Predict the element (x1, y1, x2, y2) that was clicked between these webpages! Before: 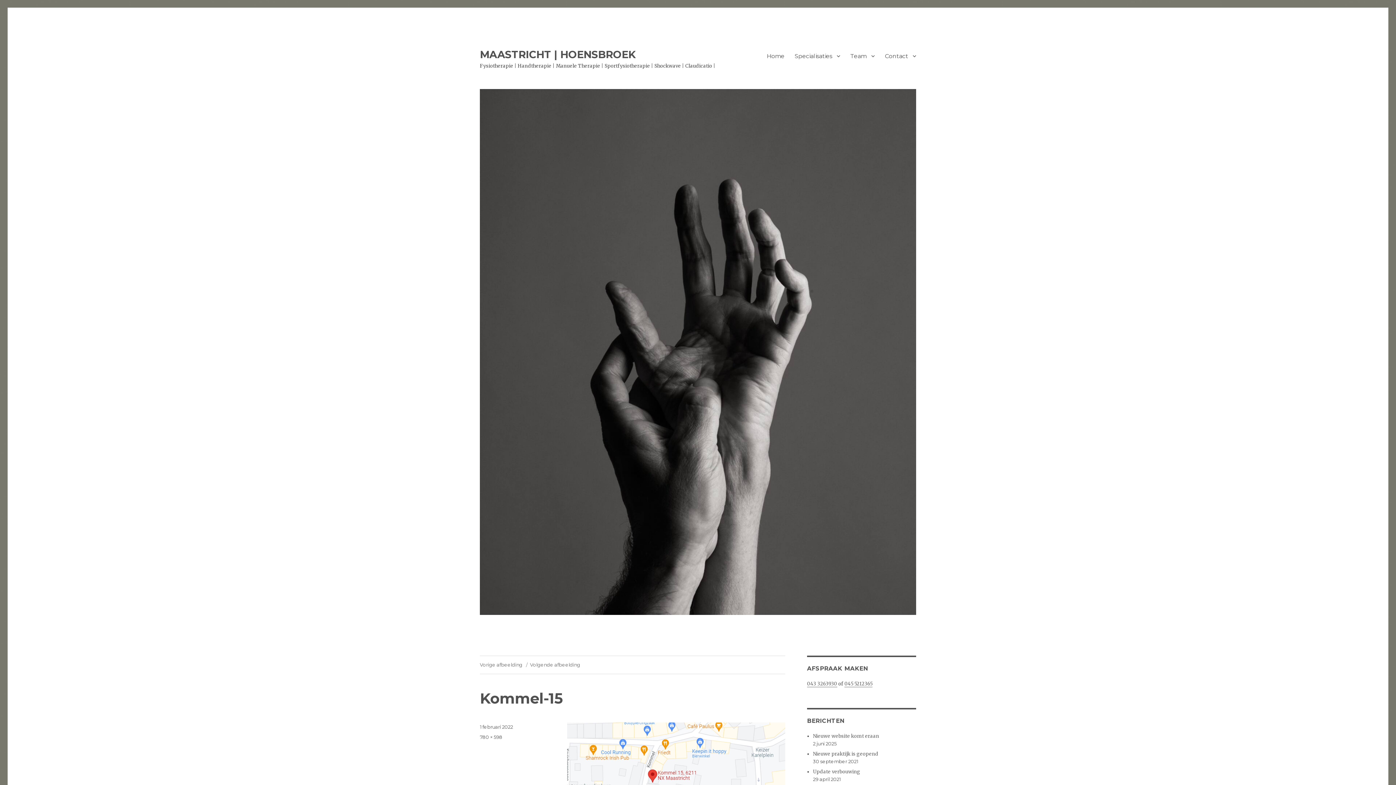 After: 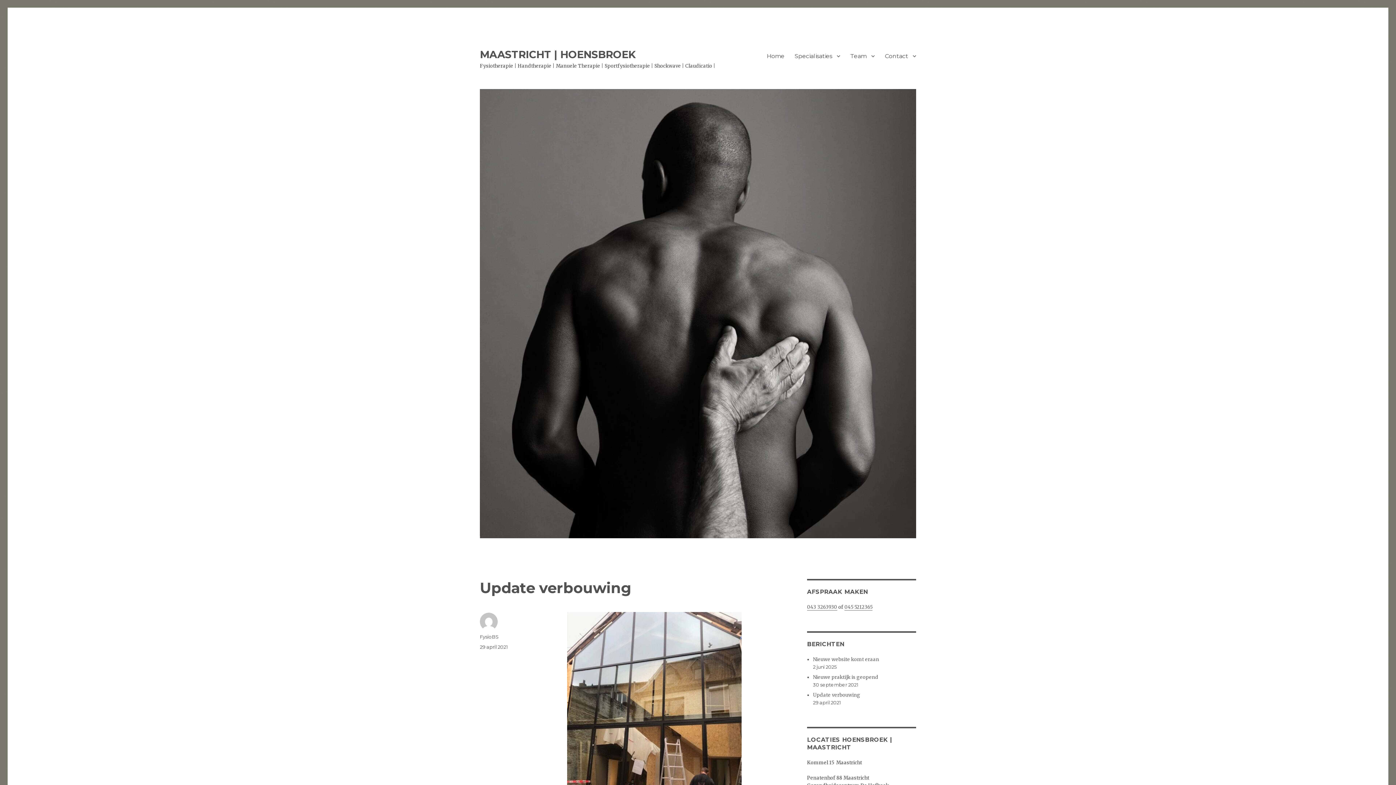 Action: label: Update verbouwing bbox: (813, 769, 860, 775)